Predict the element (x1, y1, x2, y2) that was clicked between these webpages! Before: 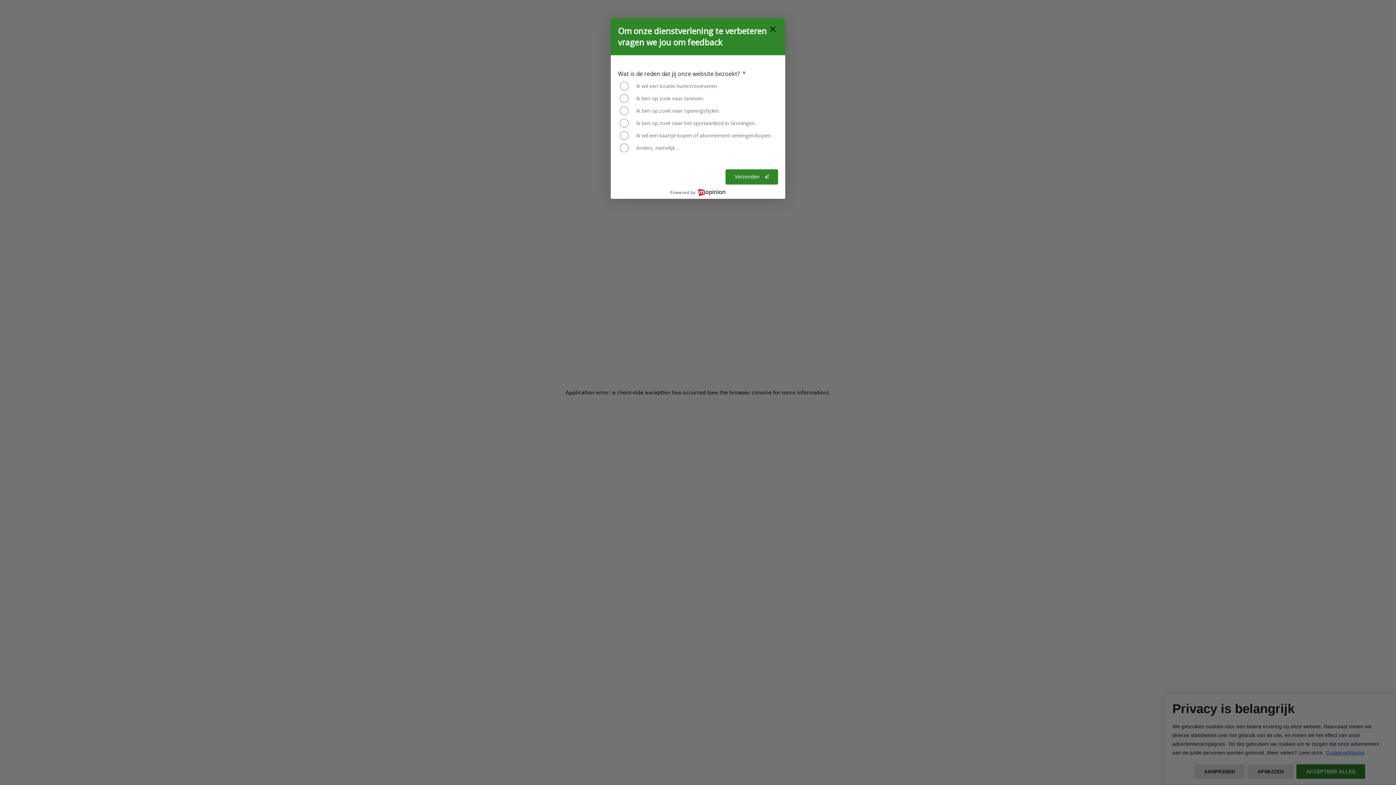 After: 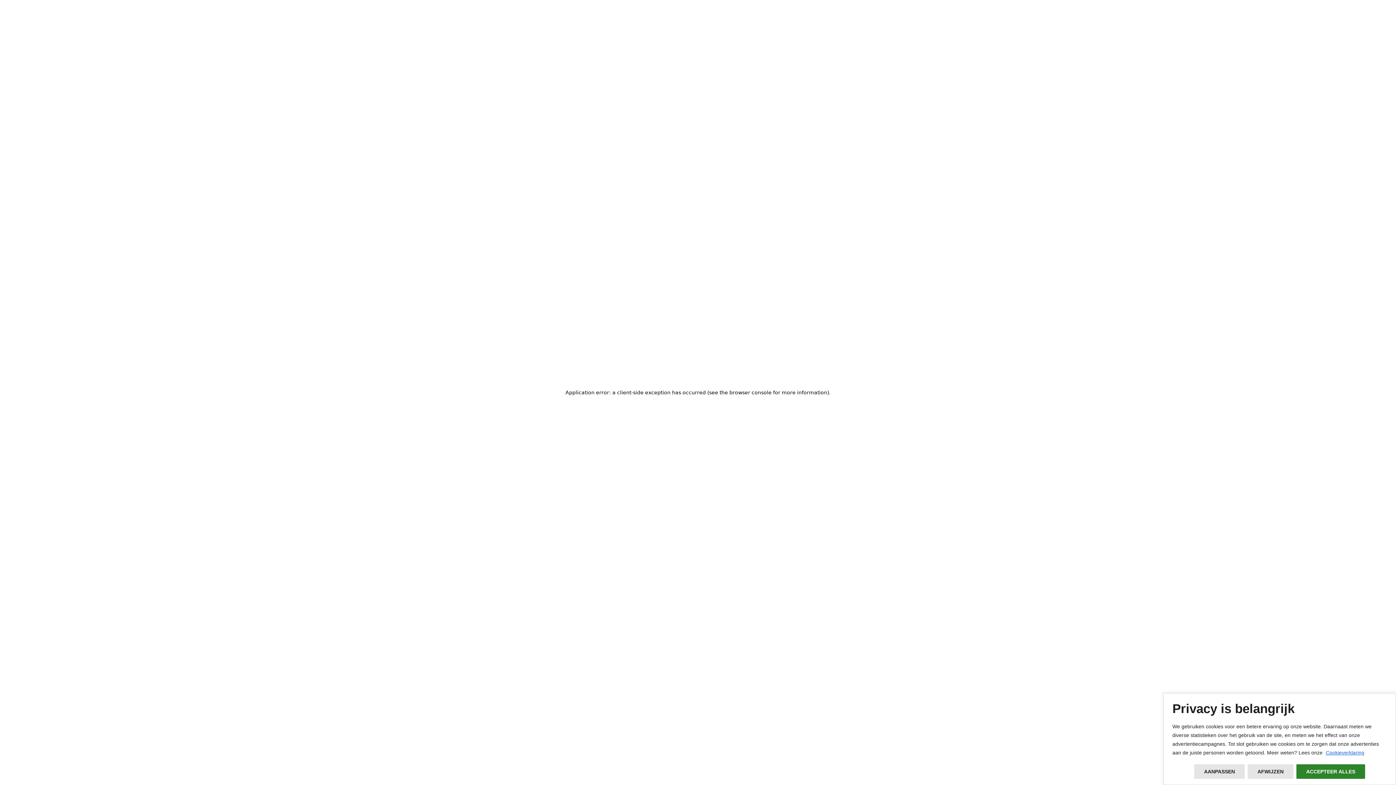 Action: label: Close feedback form bbox: (764, 21, 781, 36)